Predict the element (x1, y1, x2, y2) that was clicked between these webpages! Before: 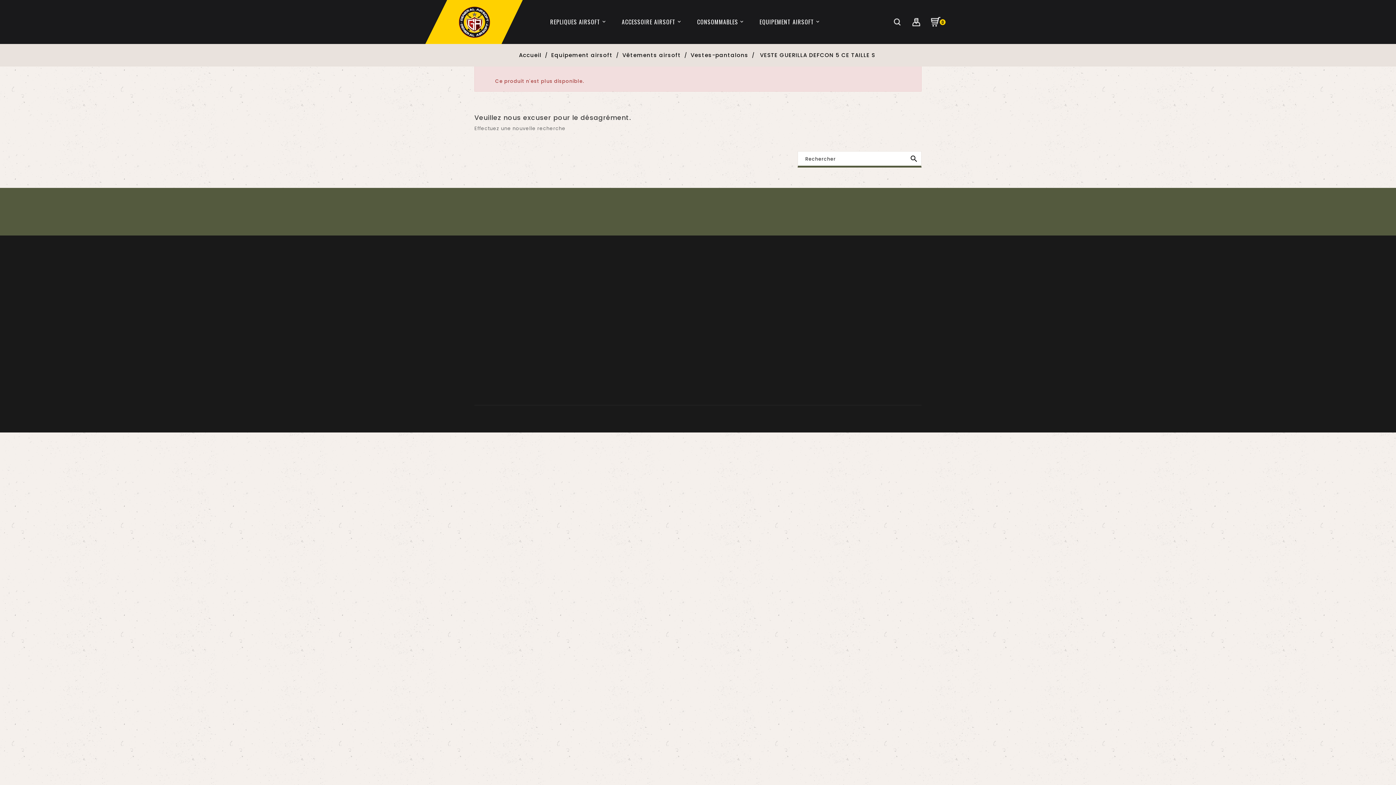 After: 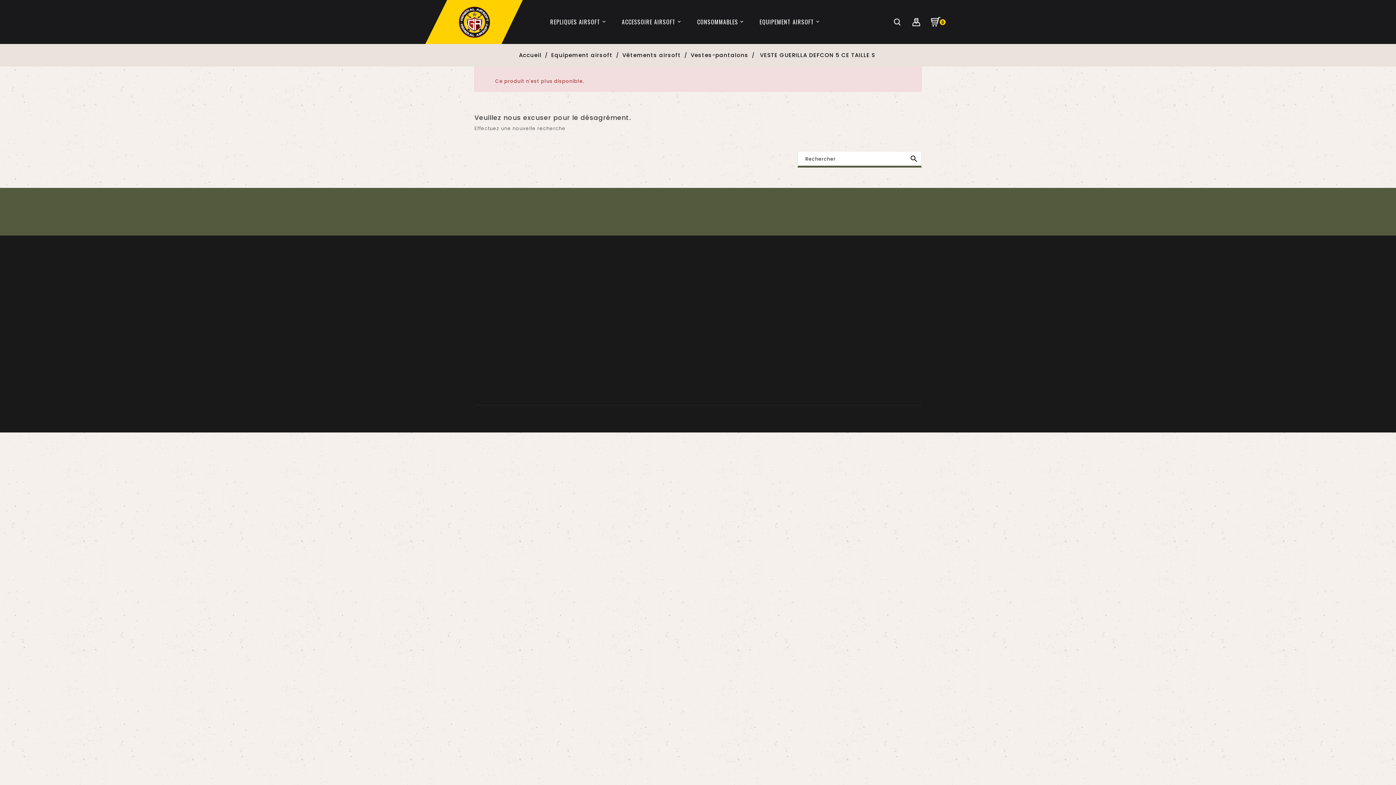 Action: label: VESTE GUERILLA DEFCON 5 CE TAILLE S bbox: (760, 51, 875, 58)